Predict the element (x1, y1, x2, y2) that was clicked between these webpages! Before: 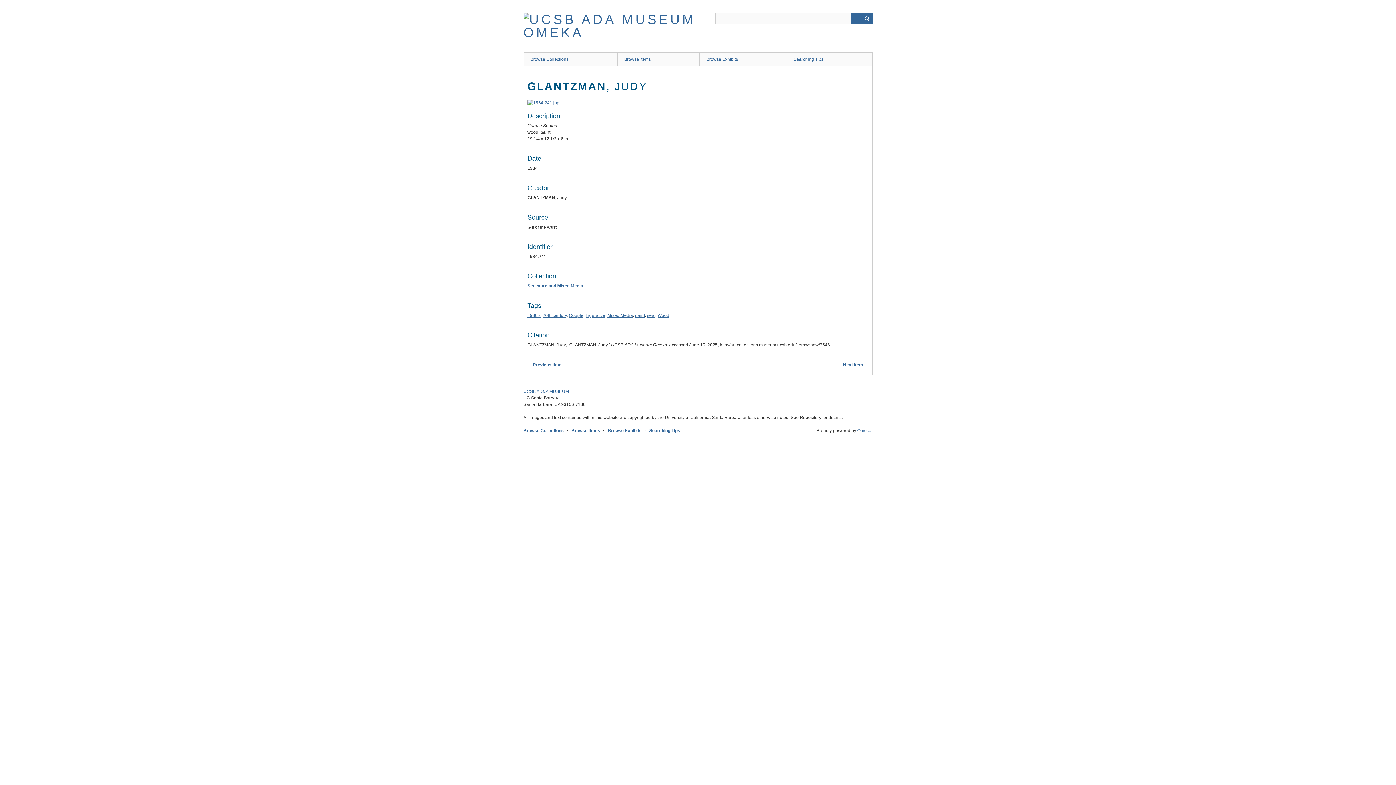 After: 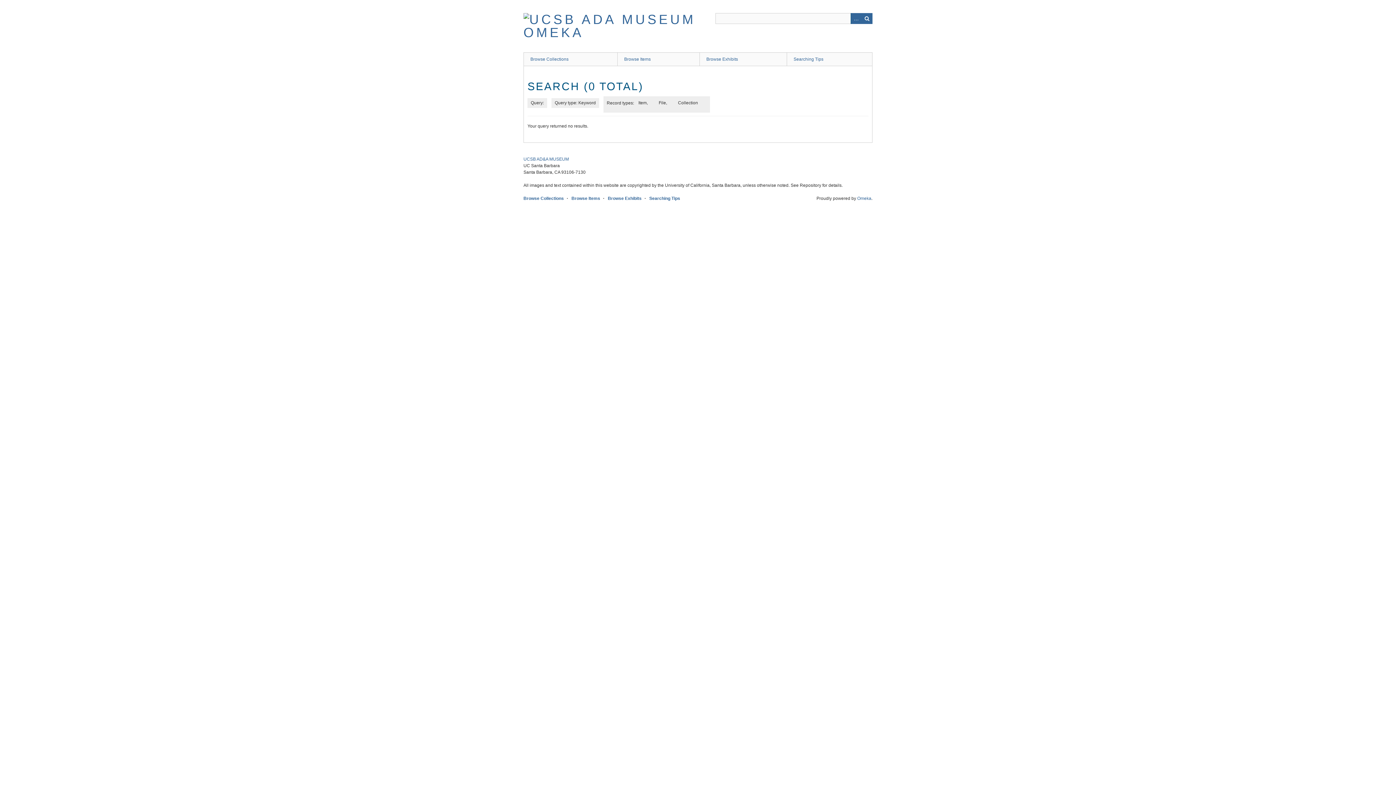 Action: bbox: (861, 13, 872, 24) label: Search